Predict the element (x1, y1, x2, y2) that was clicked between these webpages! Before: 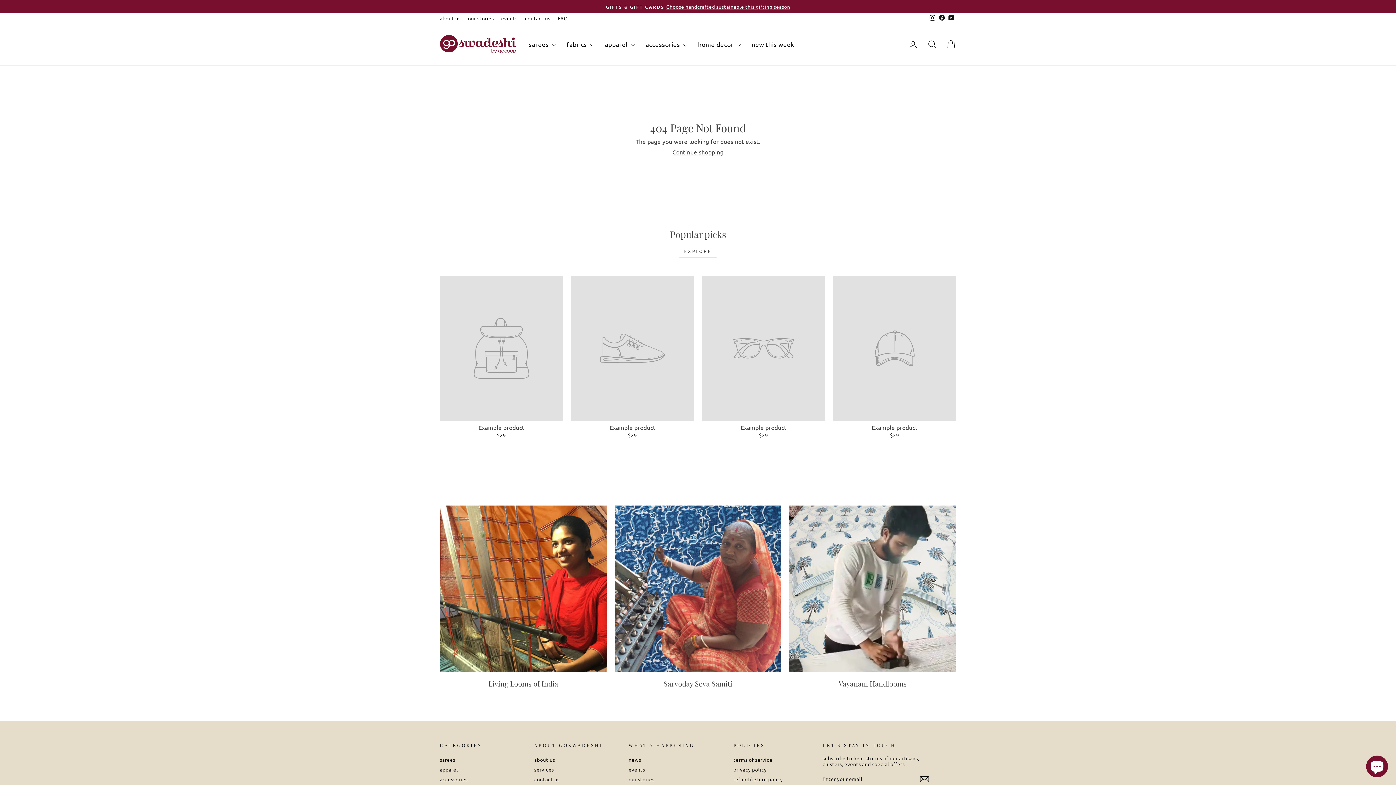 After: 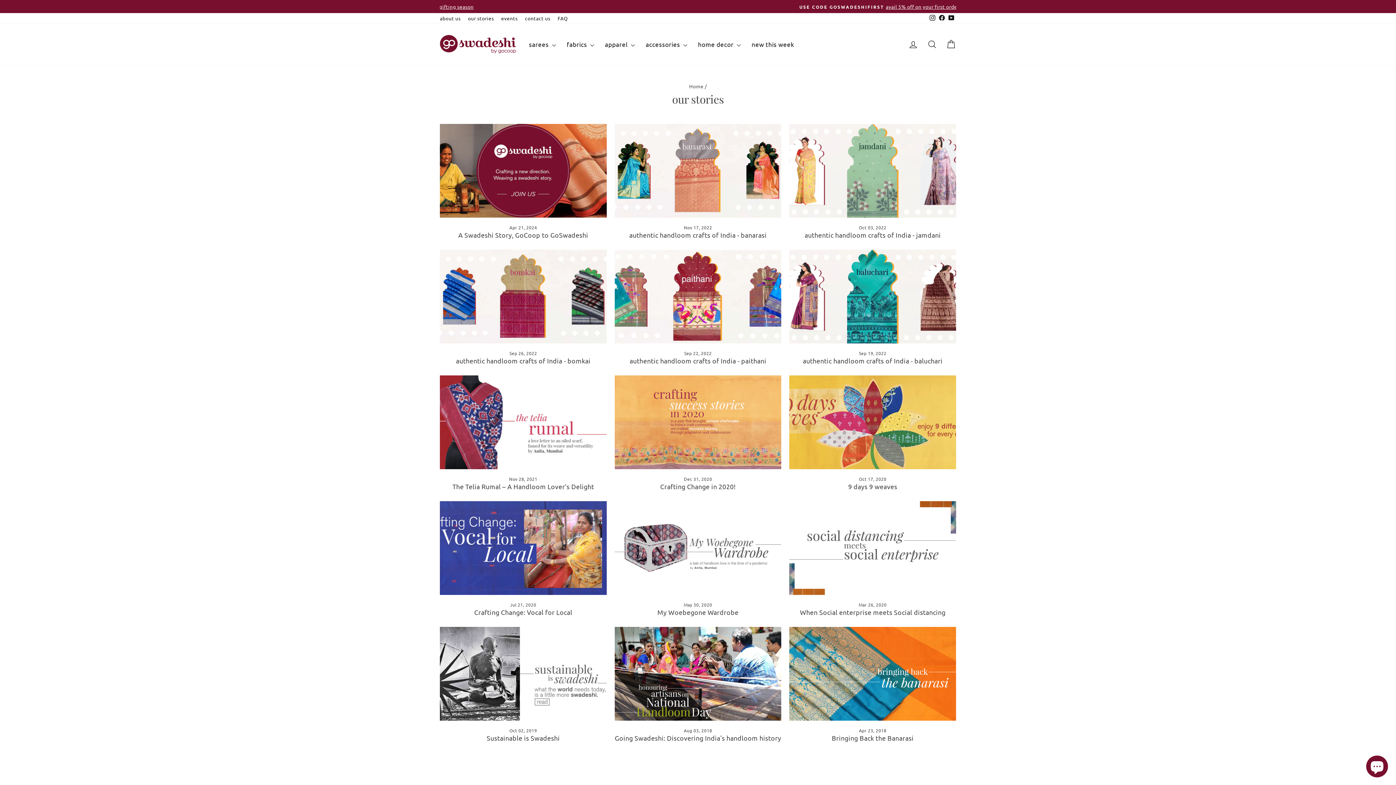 Action: label: our stories bbox: (628, 775, 654, 784)